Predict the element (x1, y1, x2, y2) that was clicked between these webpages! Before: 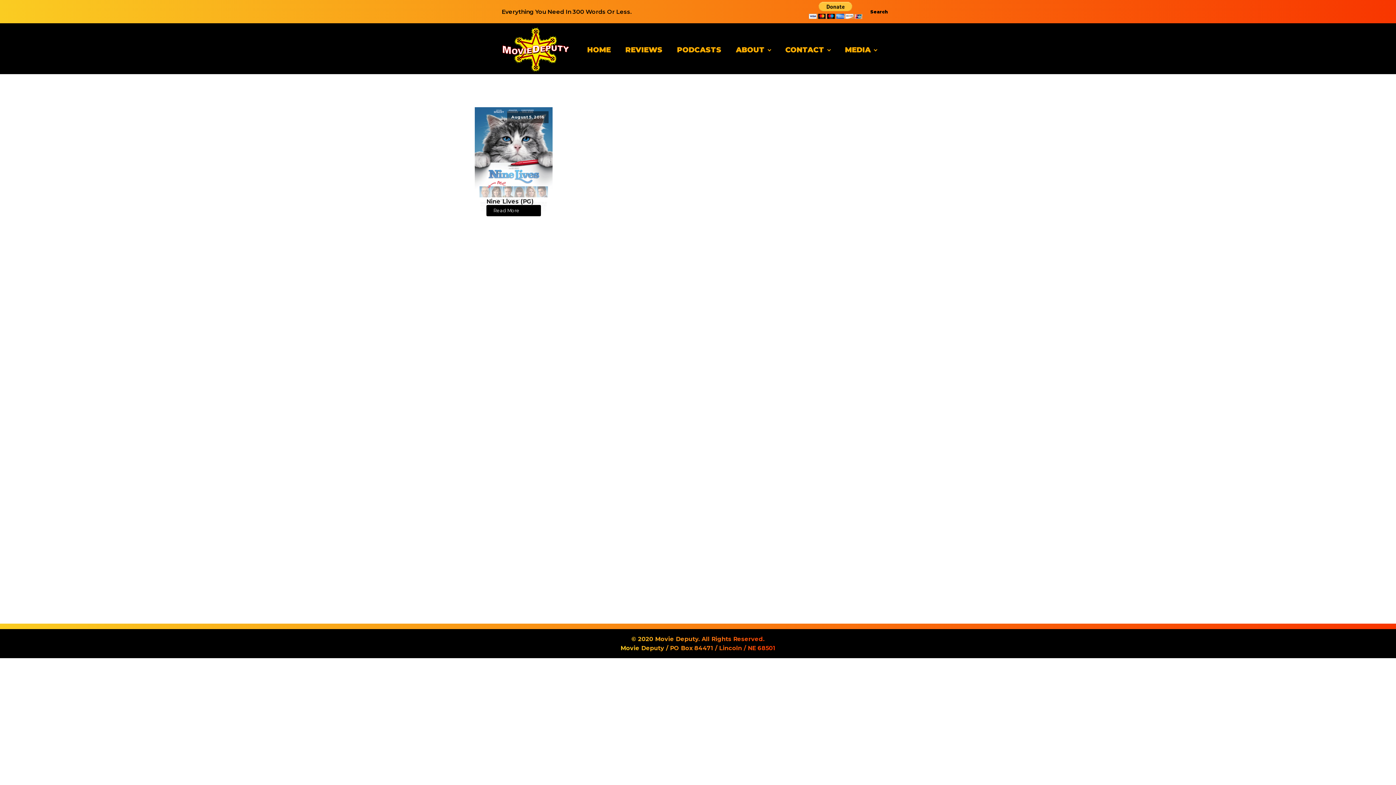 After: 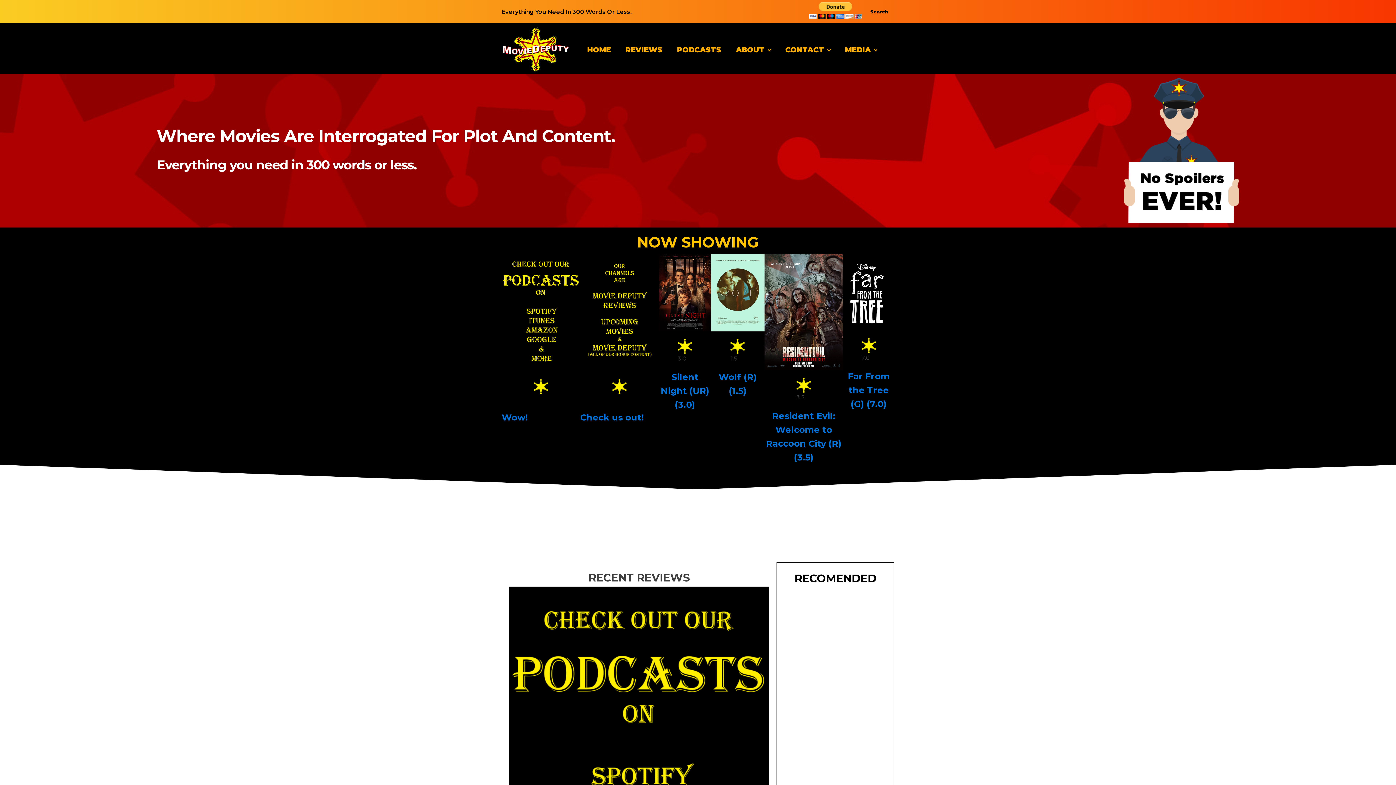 Action: bbox: (501, 26, 570, 72)